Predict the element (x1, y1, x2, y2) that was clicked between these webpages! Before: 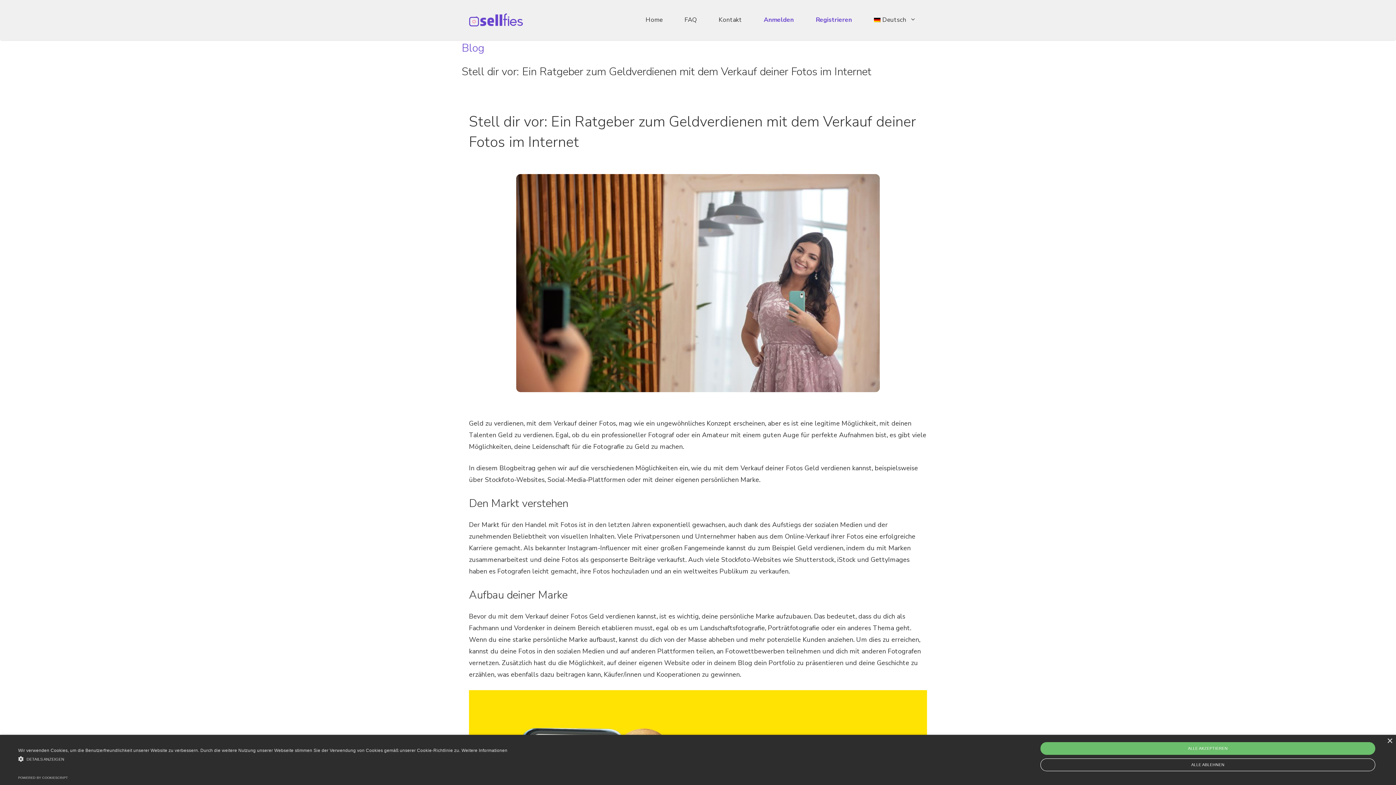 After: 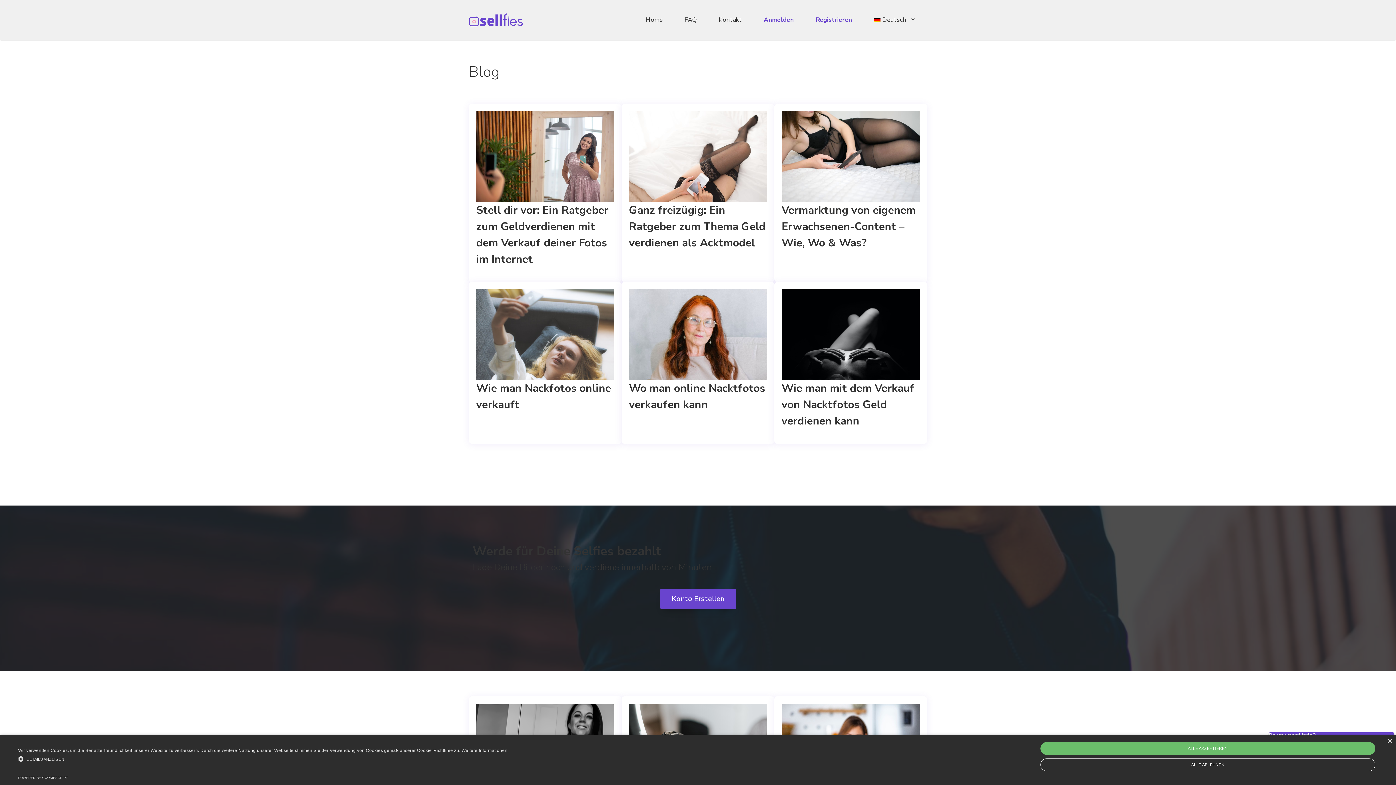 Action: bbox: (461, 40, 484, 55) label: Blog